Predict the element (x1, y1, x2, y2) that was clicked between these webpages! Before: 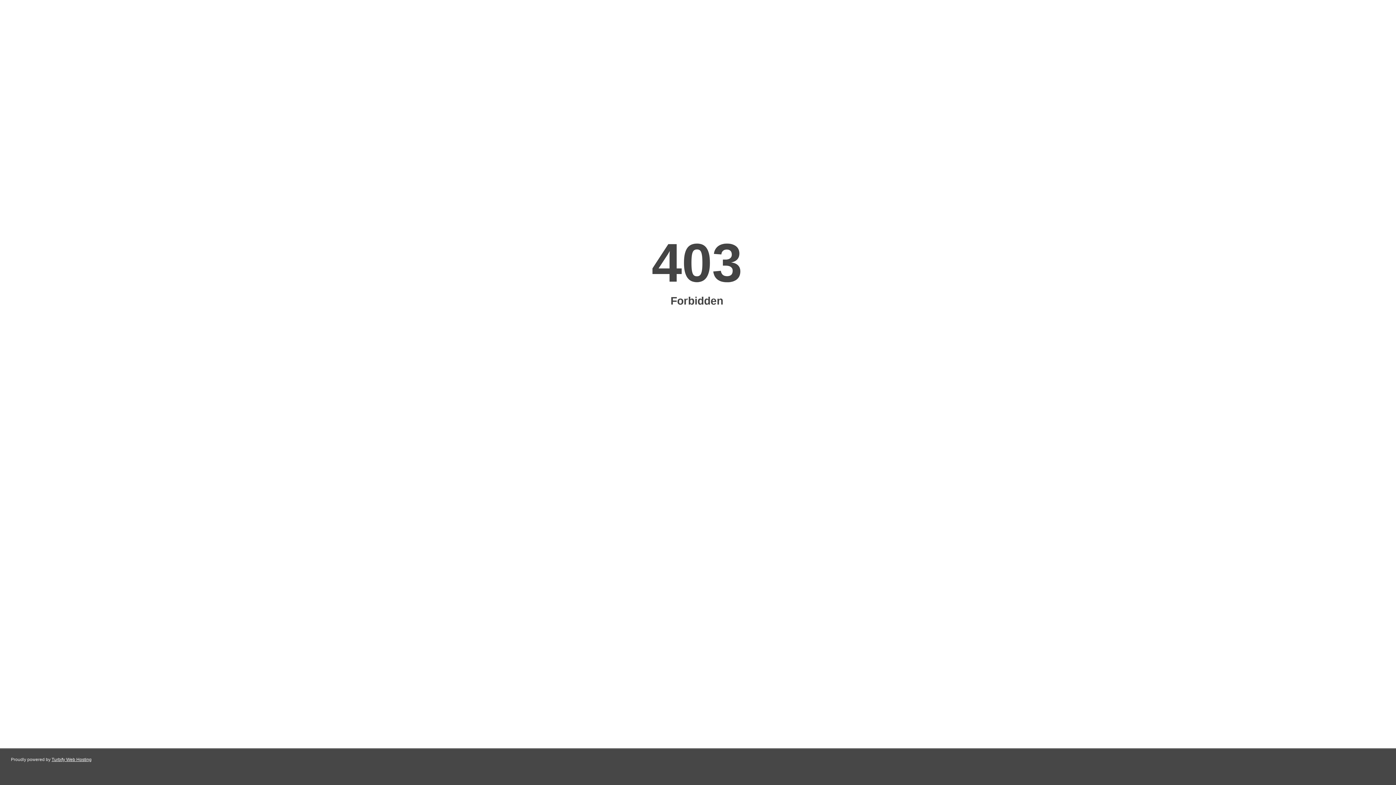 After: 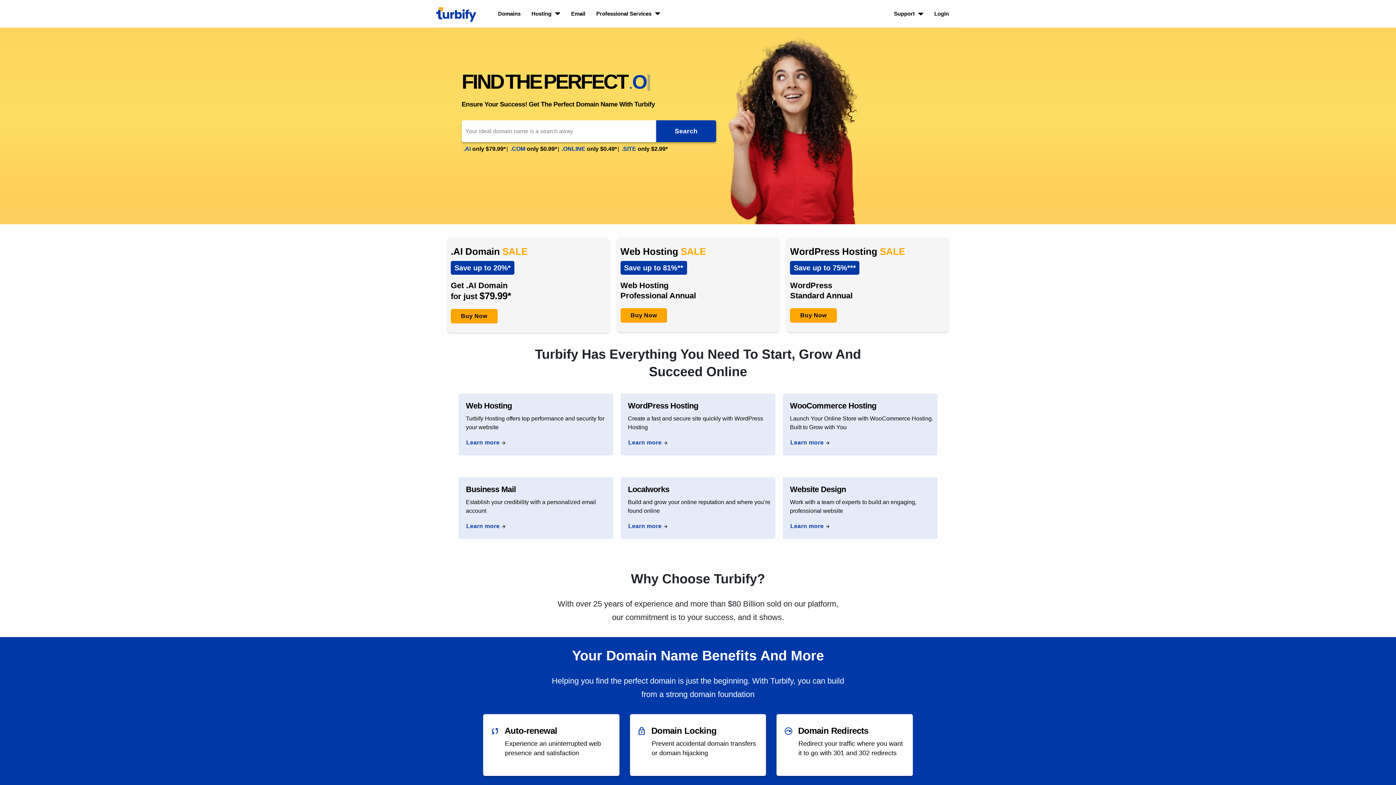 Action: bbox: (51, 757, 91, 762) label: Turbify Web Hosting